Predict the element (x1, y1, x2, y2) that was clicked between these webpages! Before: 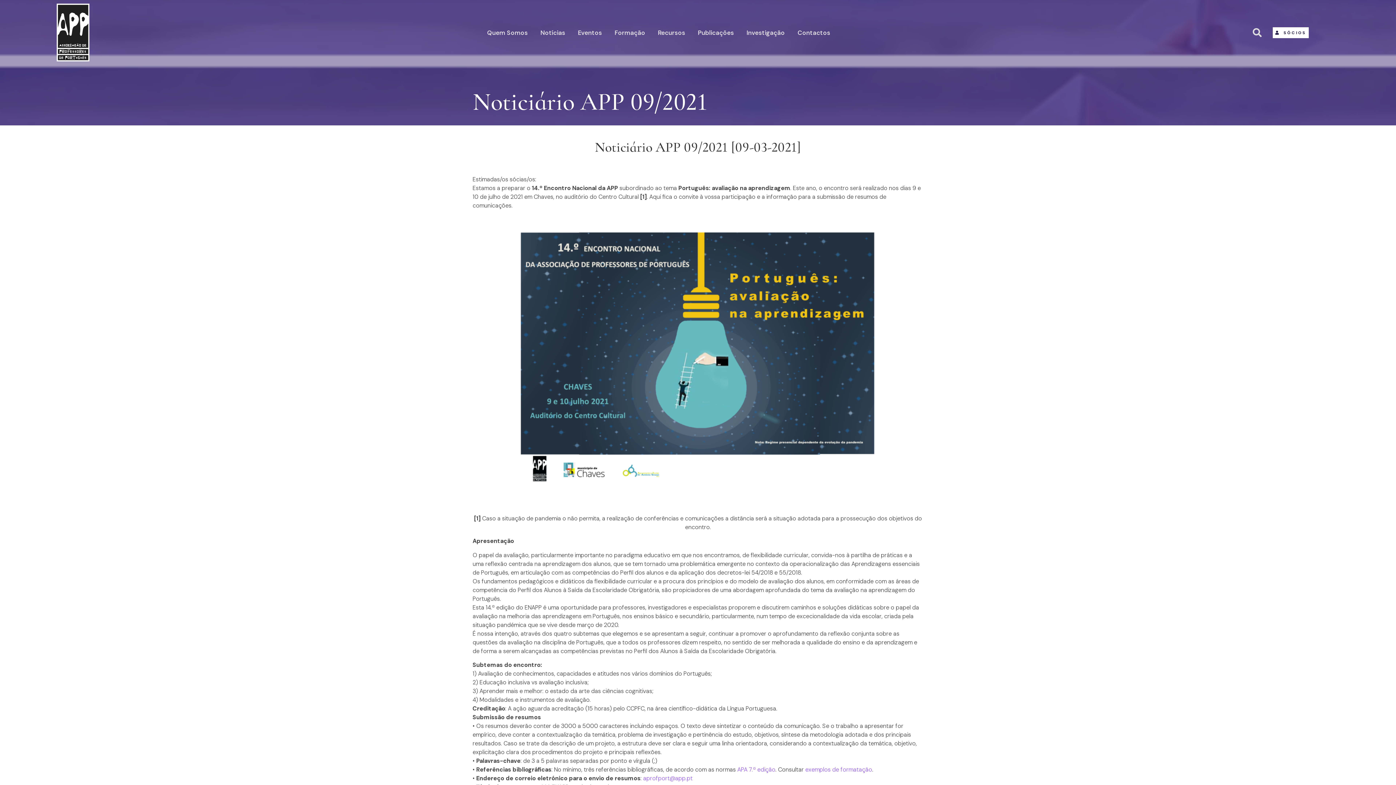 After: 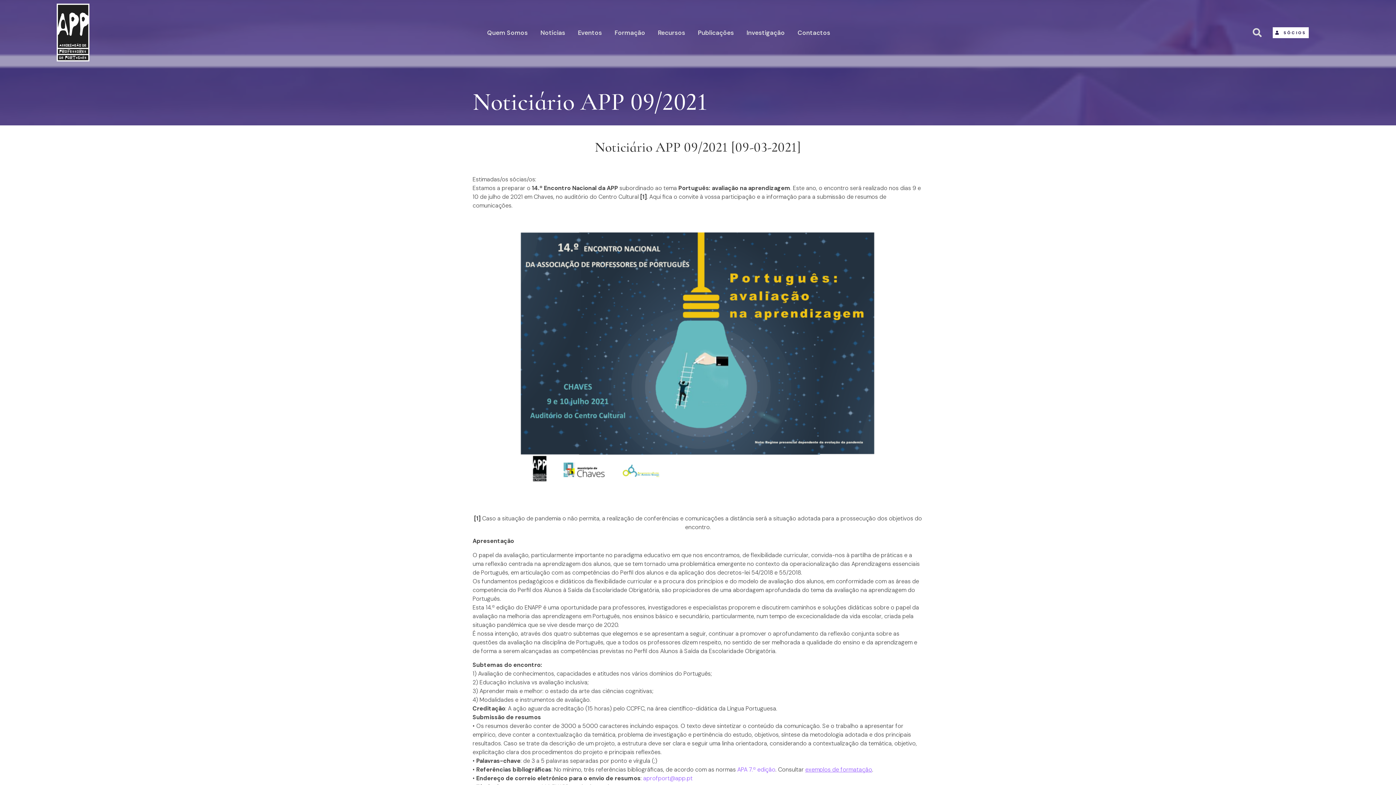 Action: label: exemplos de formatação bbox: (805, 766, 872, 773)